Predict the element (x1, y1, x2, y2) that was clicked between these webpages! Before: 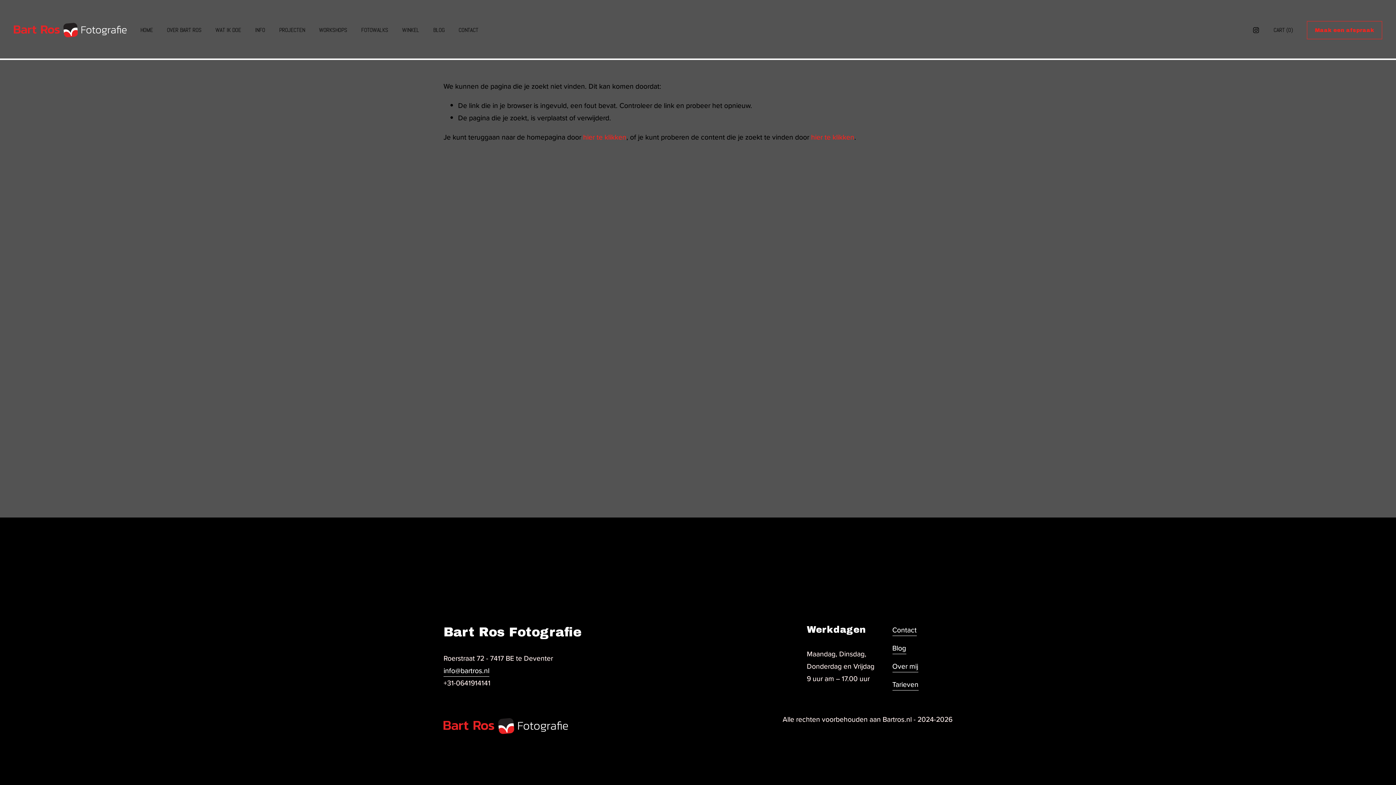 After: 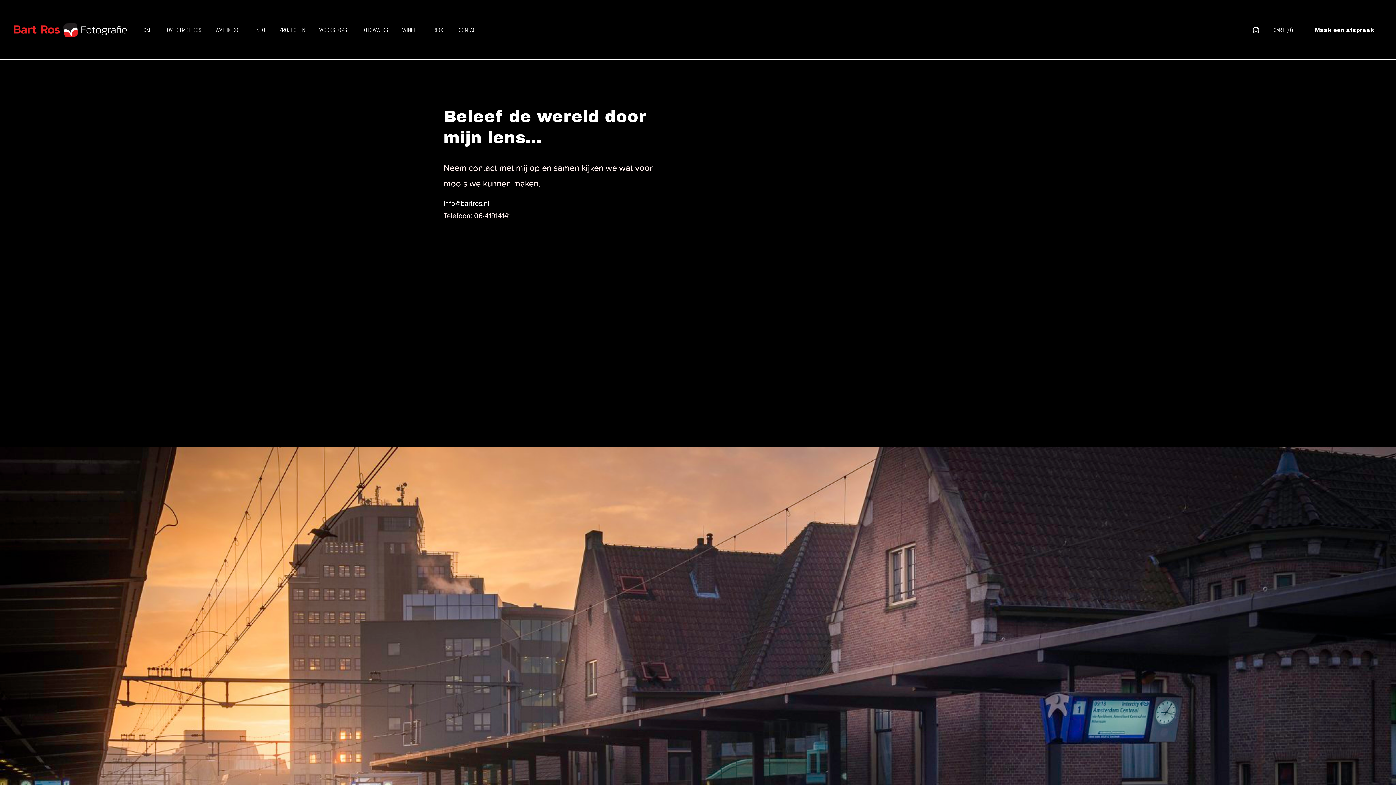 Action: bbox: (892, 623, 916, 636) label: Contact